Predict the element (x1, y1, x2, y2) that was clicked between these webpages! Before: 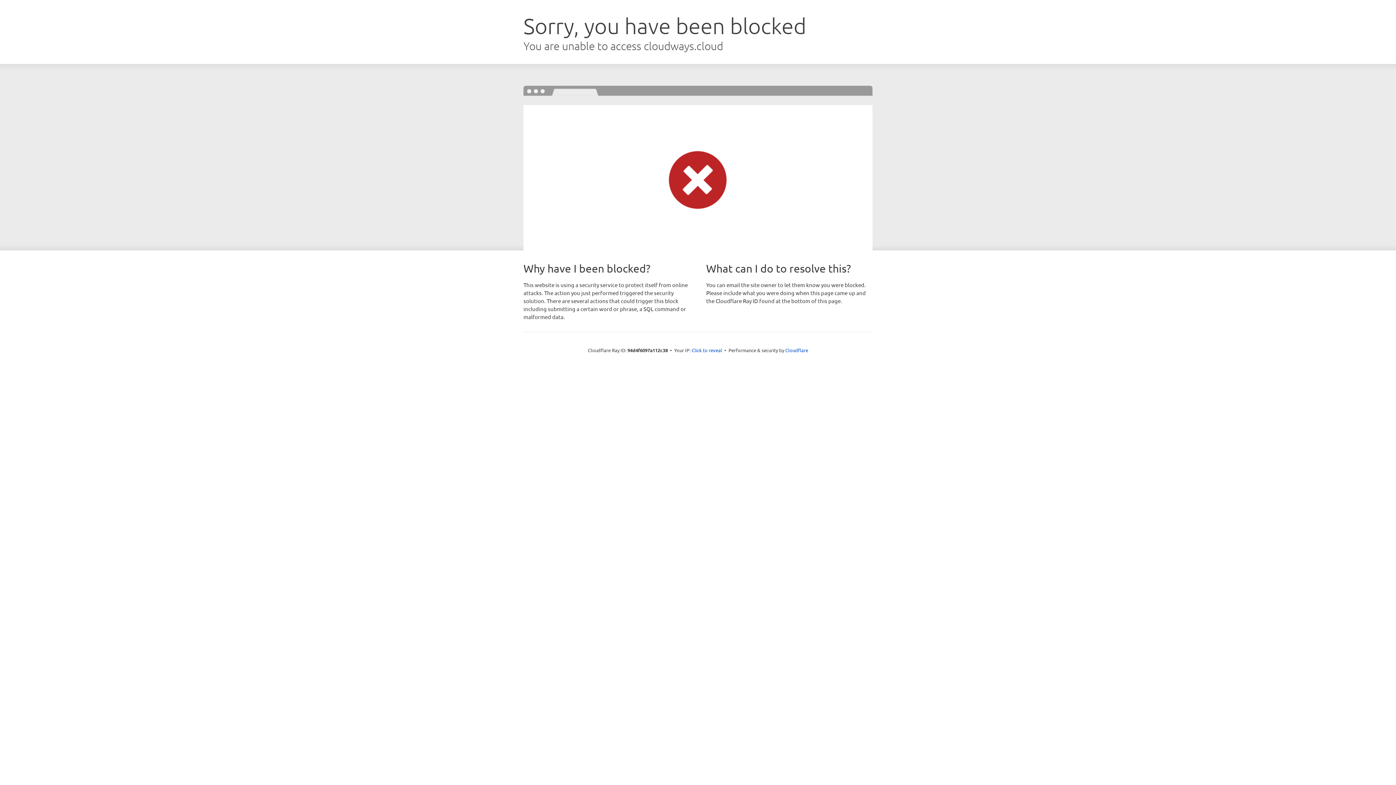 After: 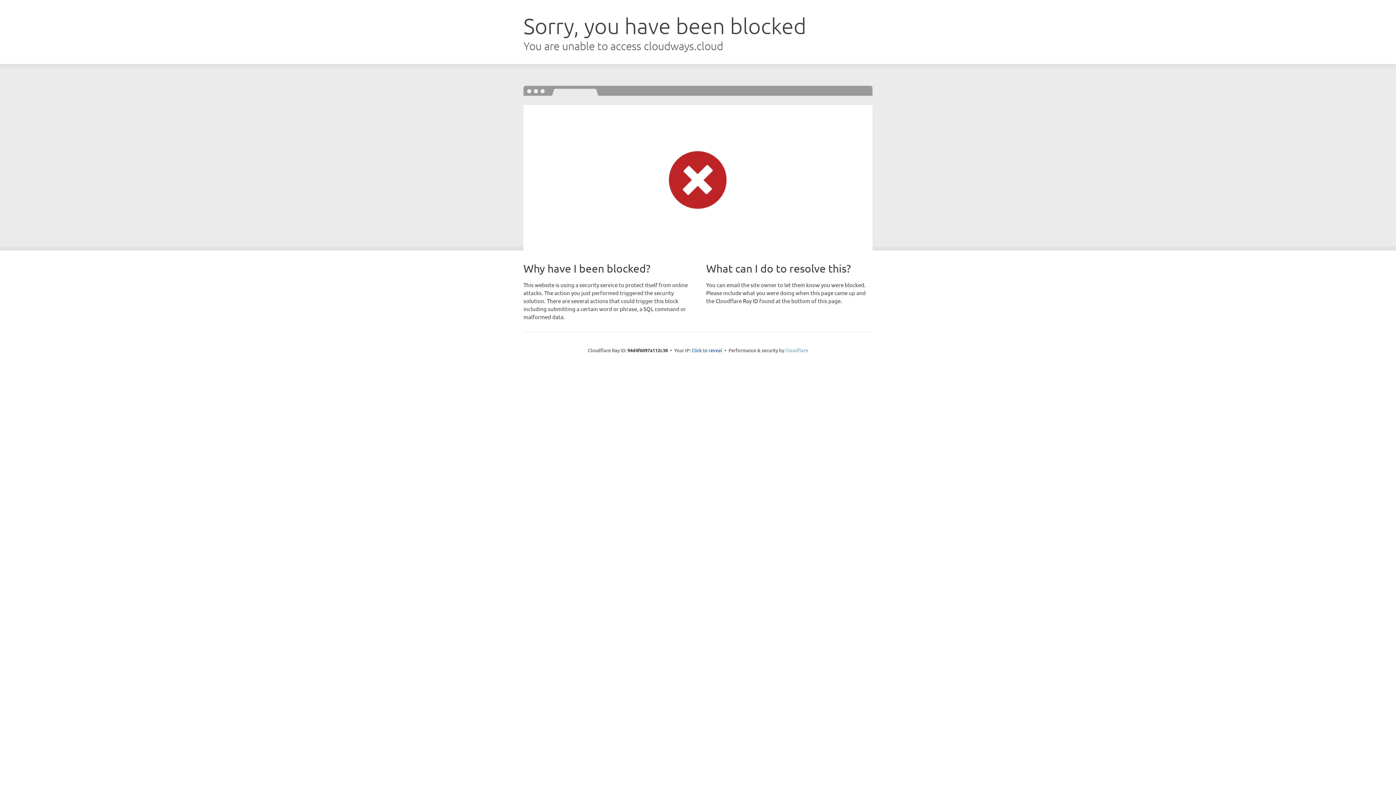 Action: bbox: (785, 347, 808, 353) label: Cloudflare